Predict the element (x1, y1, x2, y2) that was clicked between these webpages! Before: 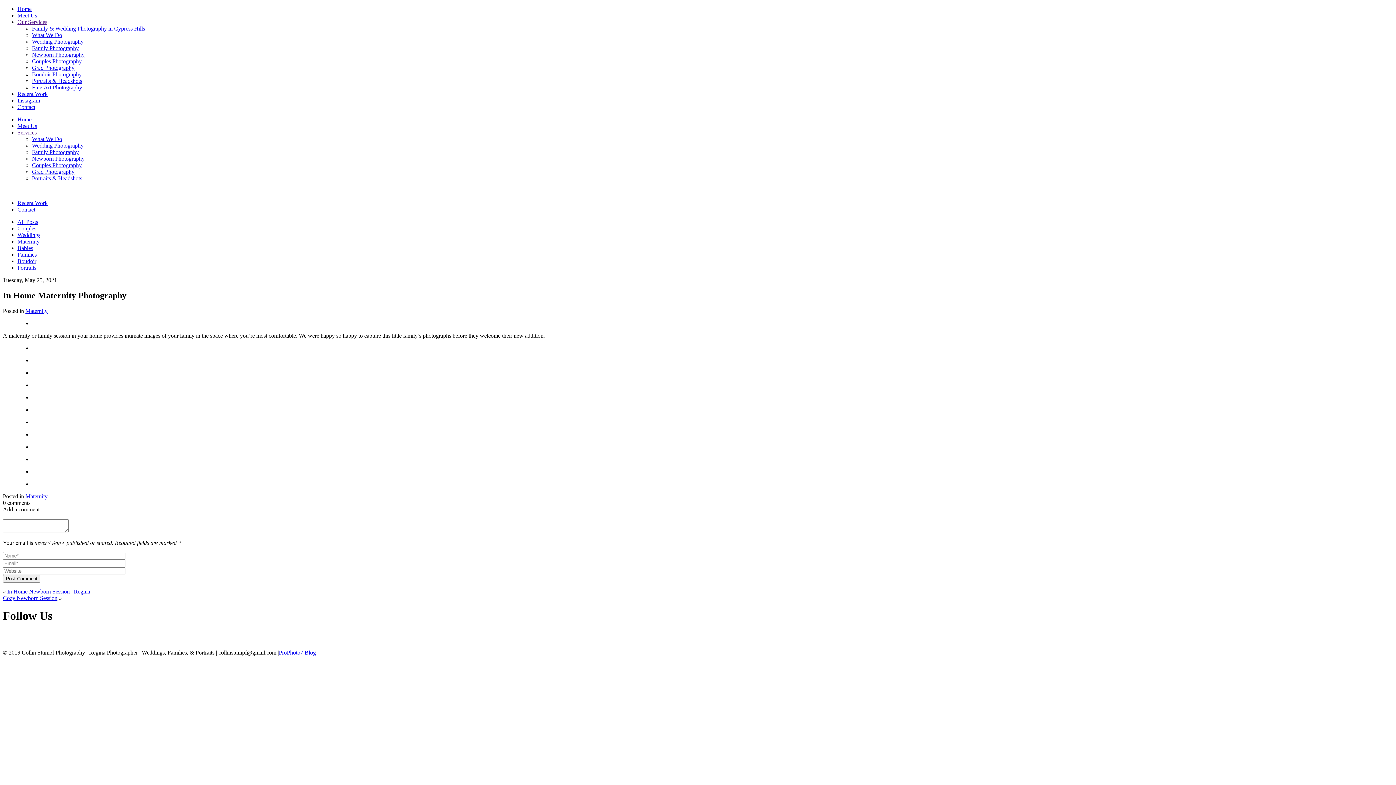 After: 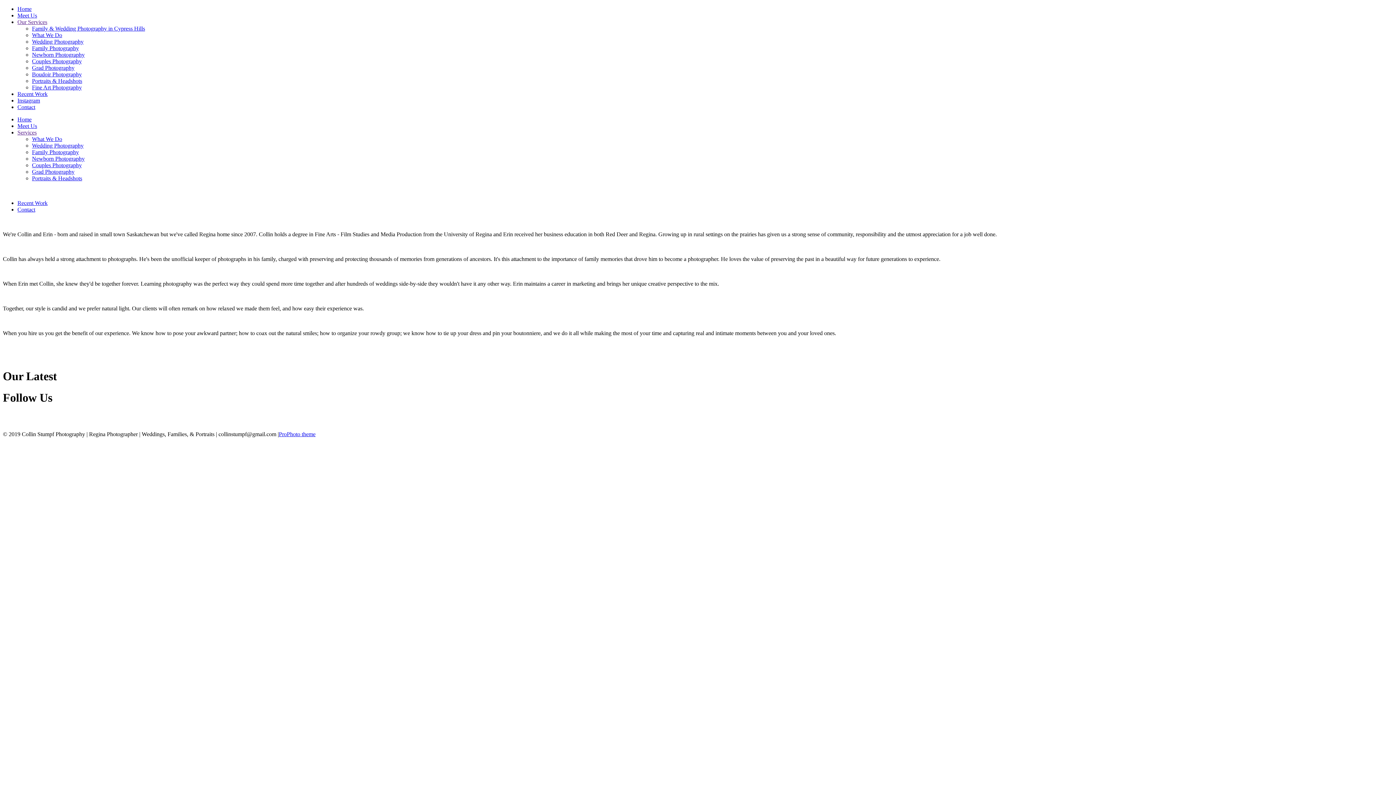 Action: label: Meet Us bbox: (17, 122, 37, 129)